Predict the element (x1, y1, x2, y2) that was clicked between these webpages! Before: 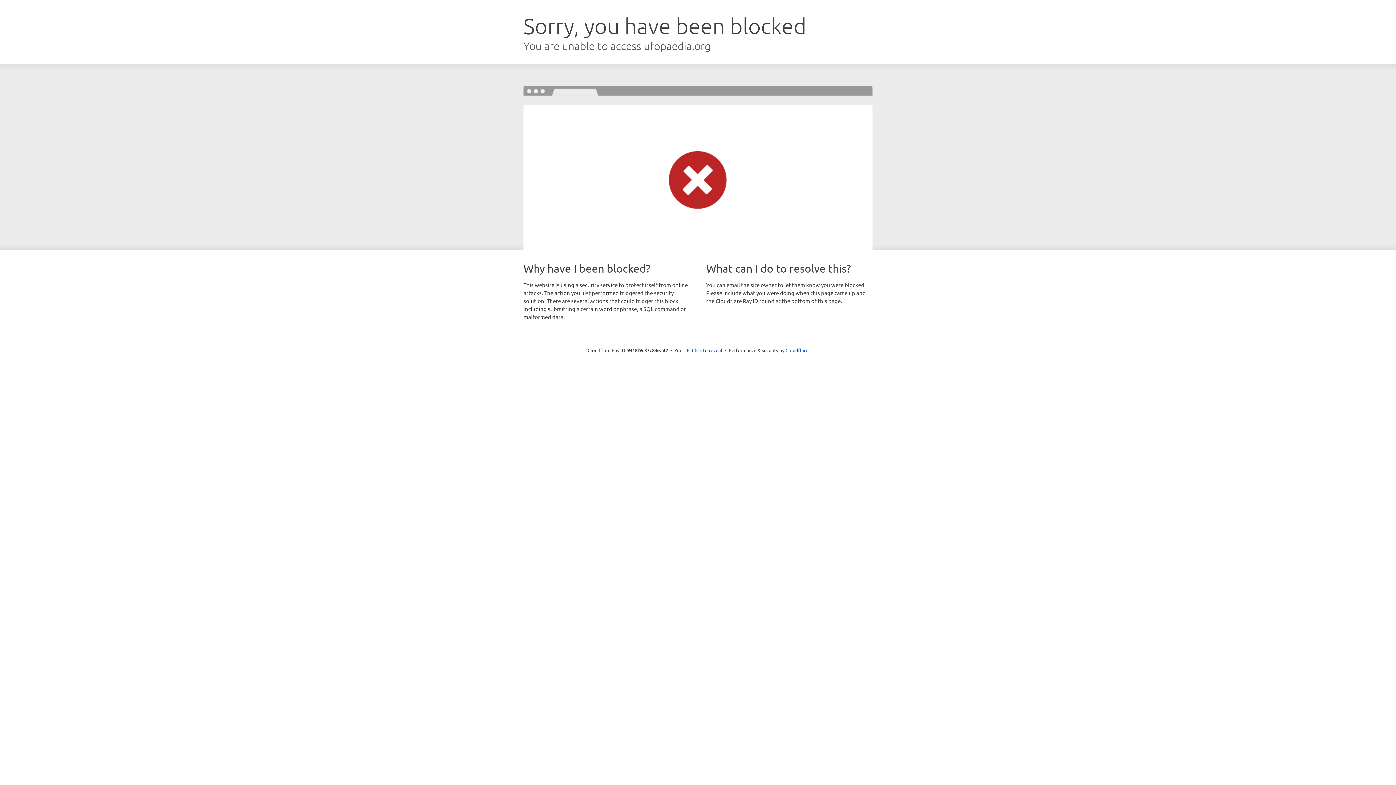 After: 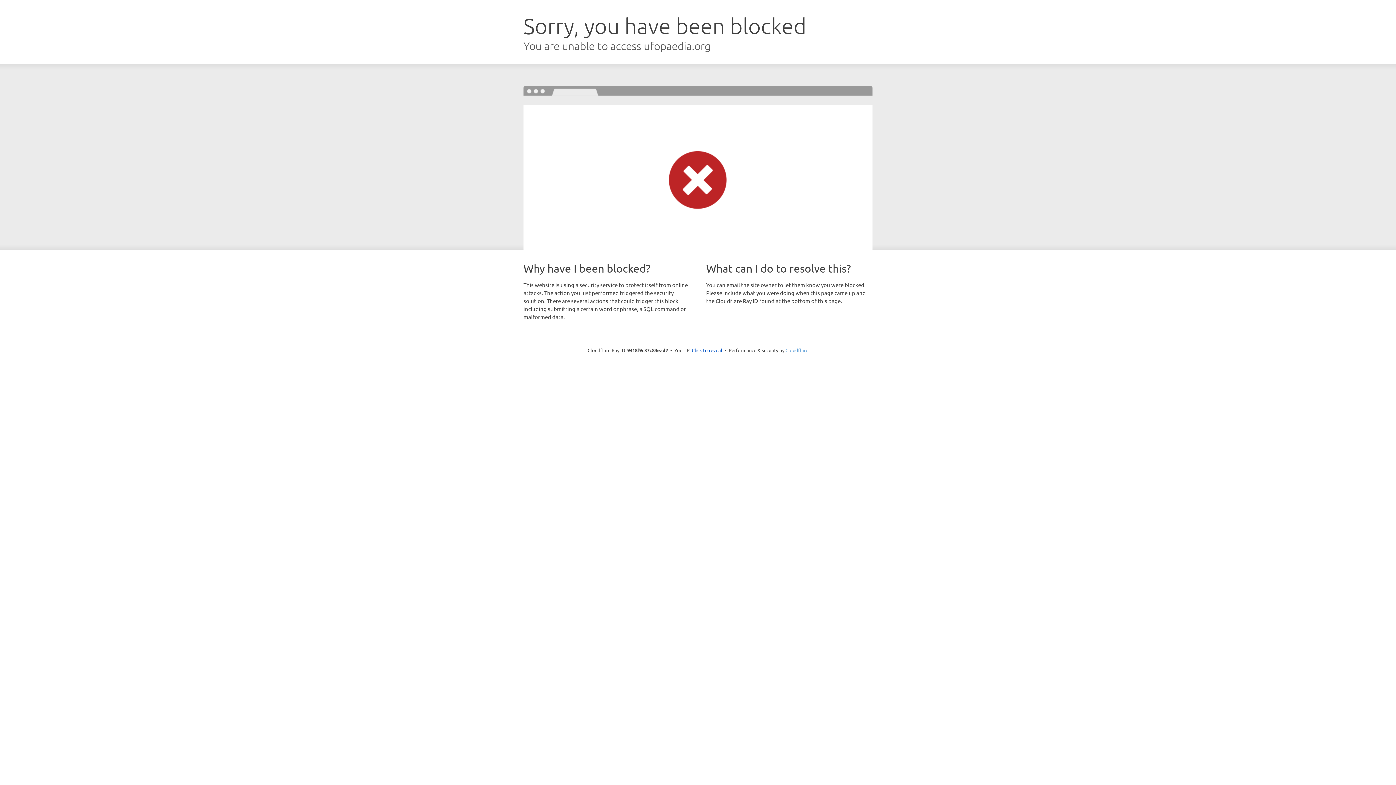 Action: label: Cloudflare bbox: (785, 347, 808, 353)